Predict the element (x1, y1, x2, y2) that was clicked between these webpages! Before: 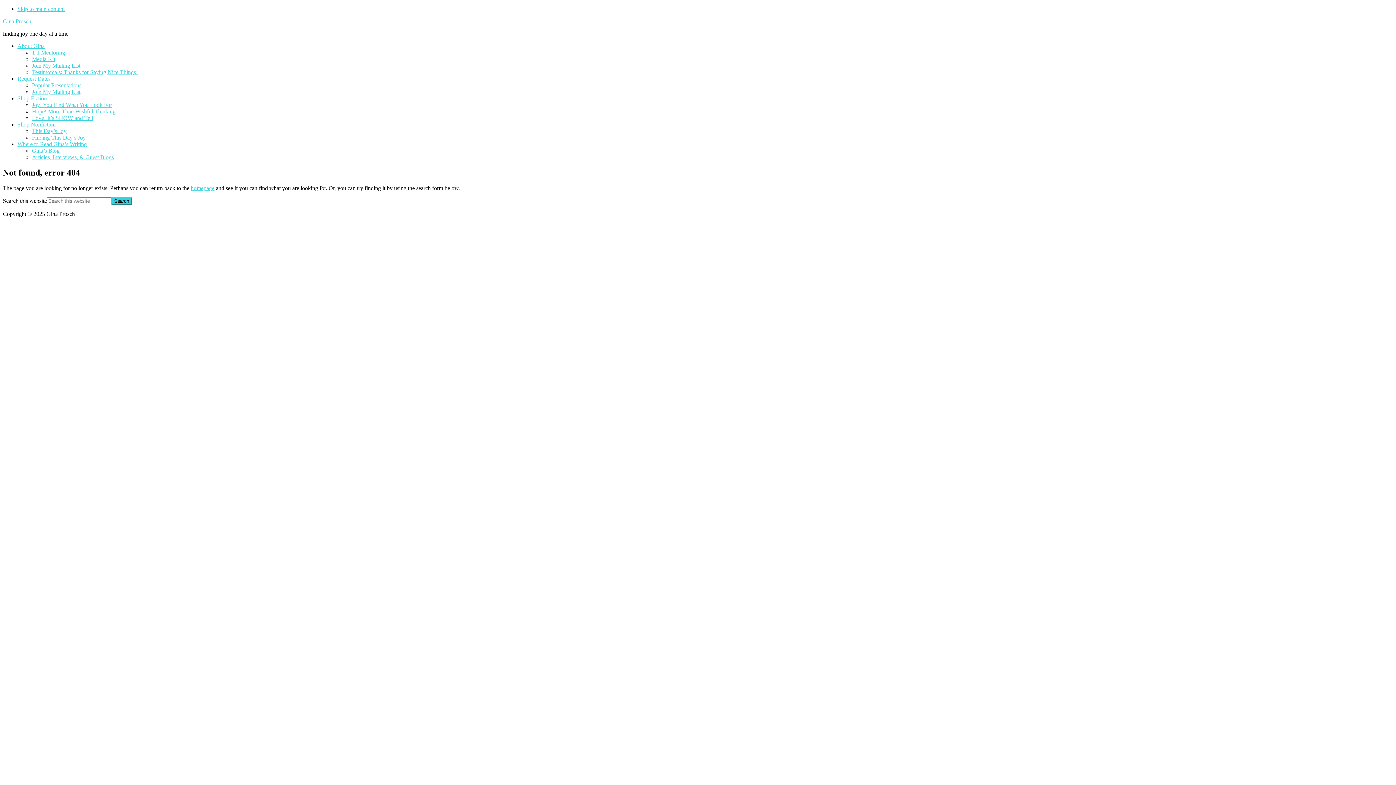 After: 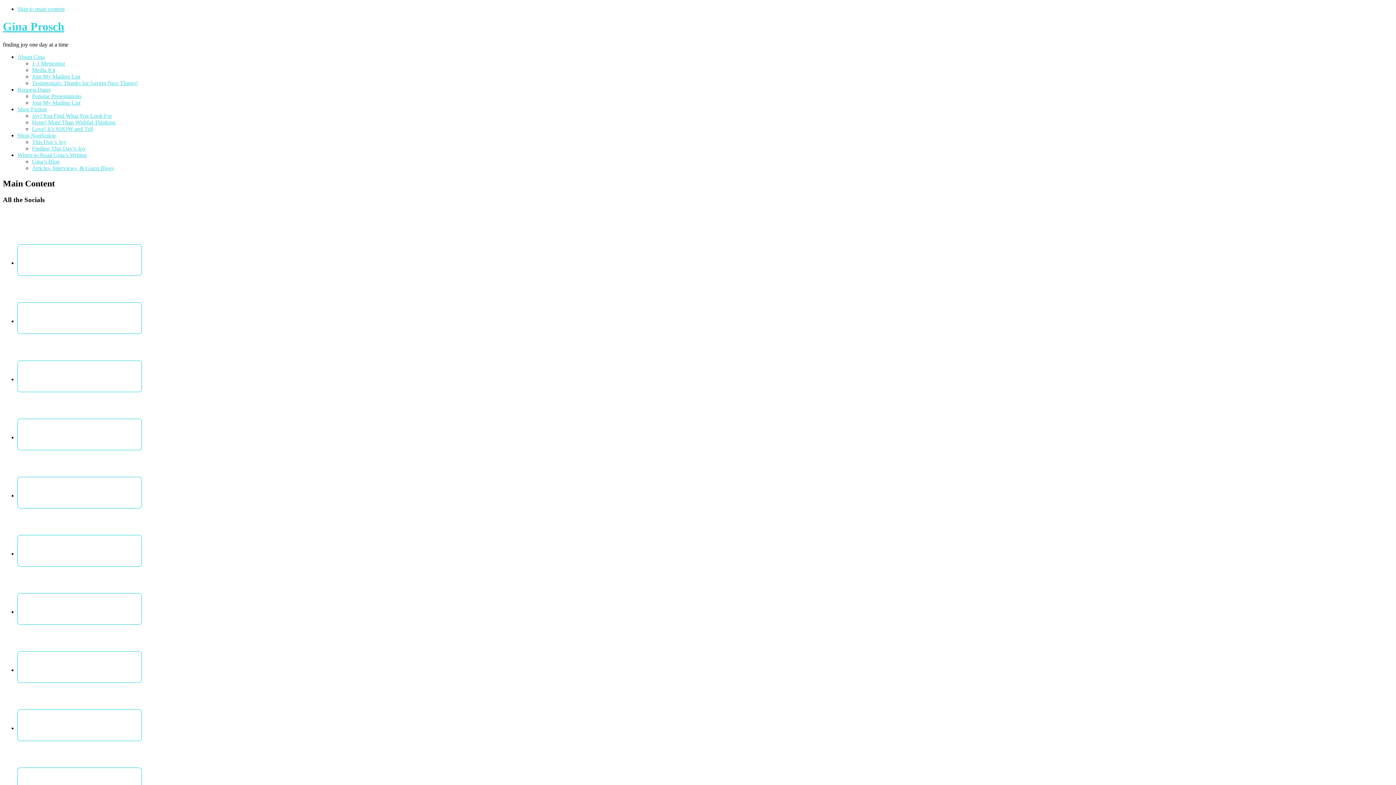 Action: label: homepage bbox: (190, 185, 214, 191)